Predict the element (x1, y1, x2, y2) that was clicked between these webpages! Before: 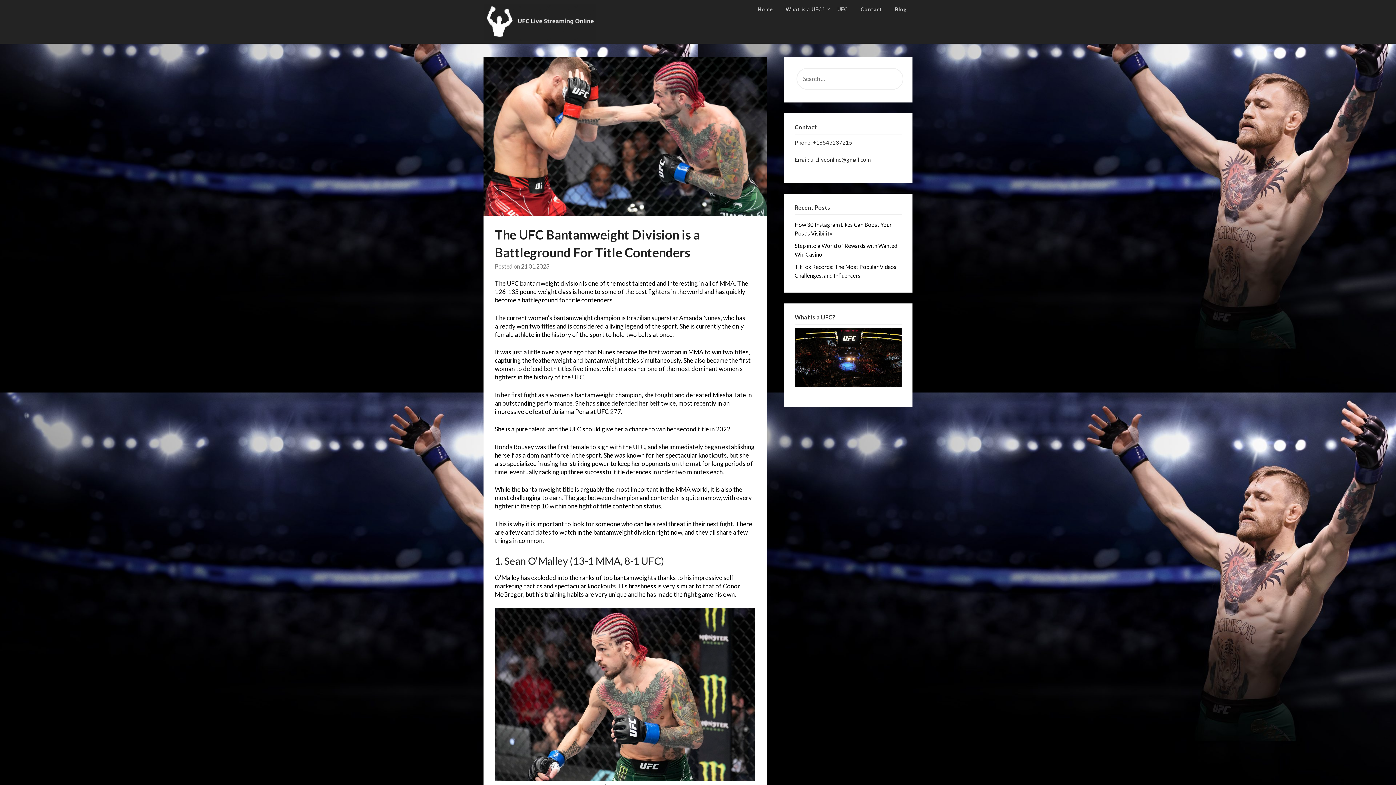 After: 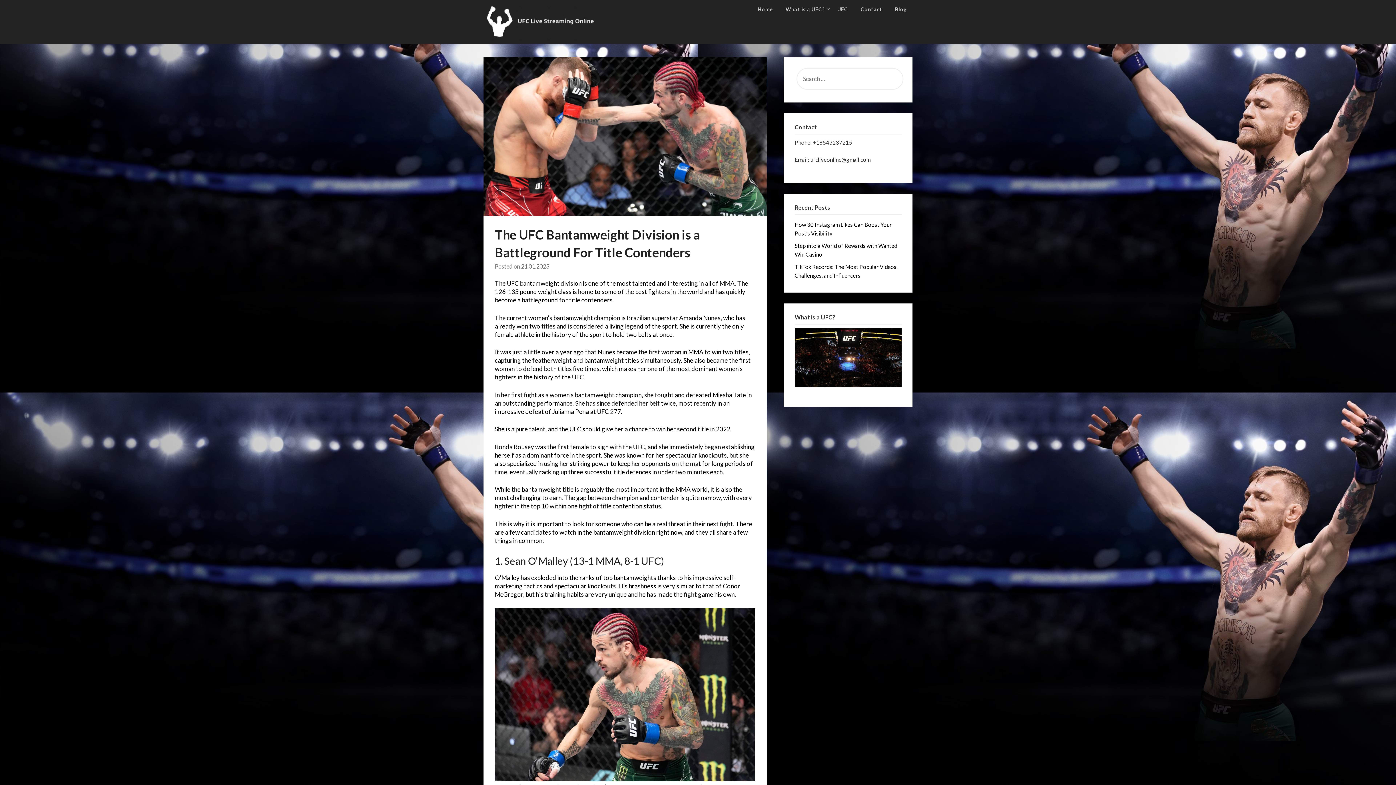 Action: bbox: (521, 263, 549, 269) label: 21.01.2023